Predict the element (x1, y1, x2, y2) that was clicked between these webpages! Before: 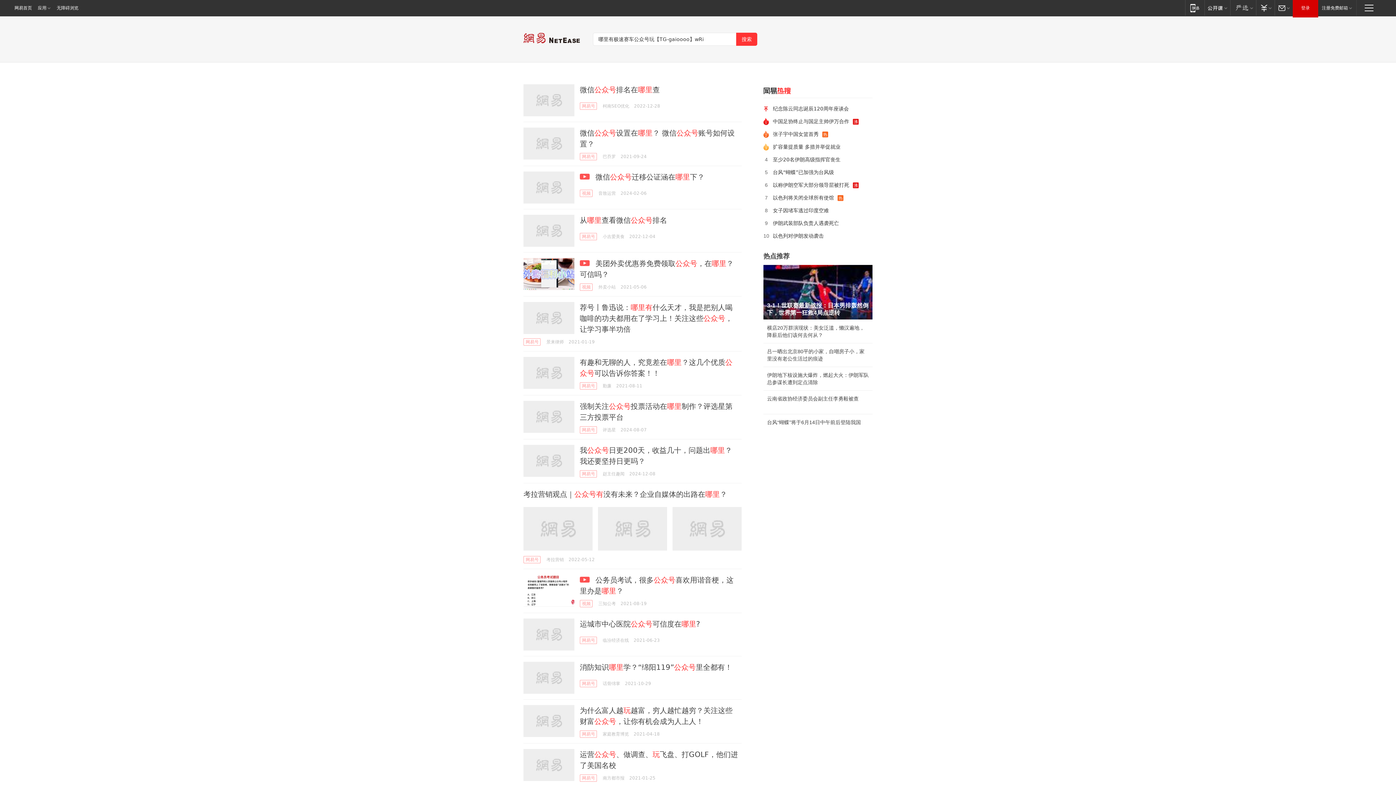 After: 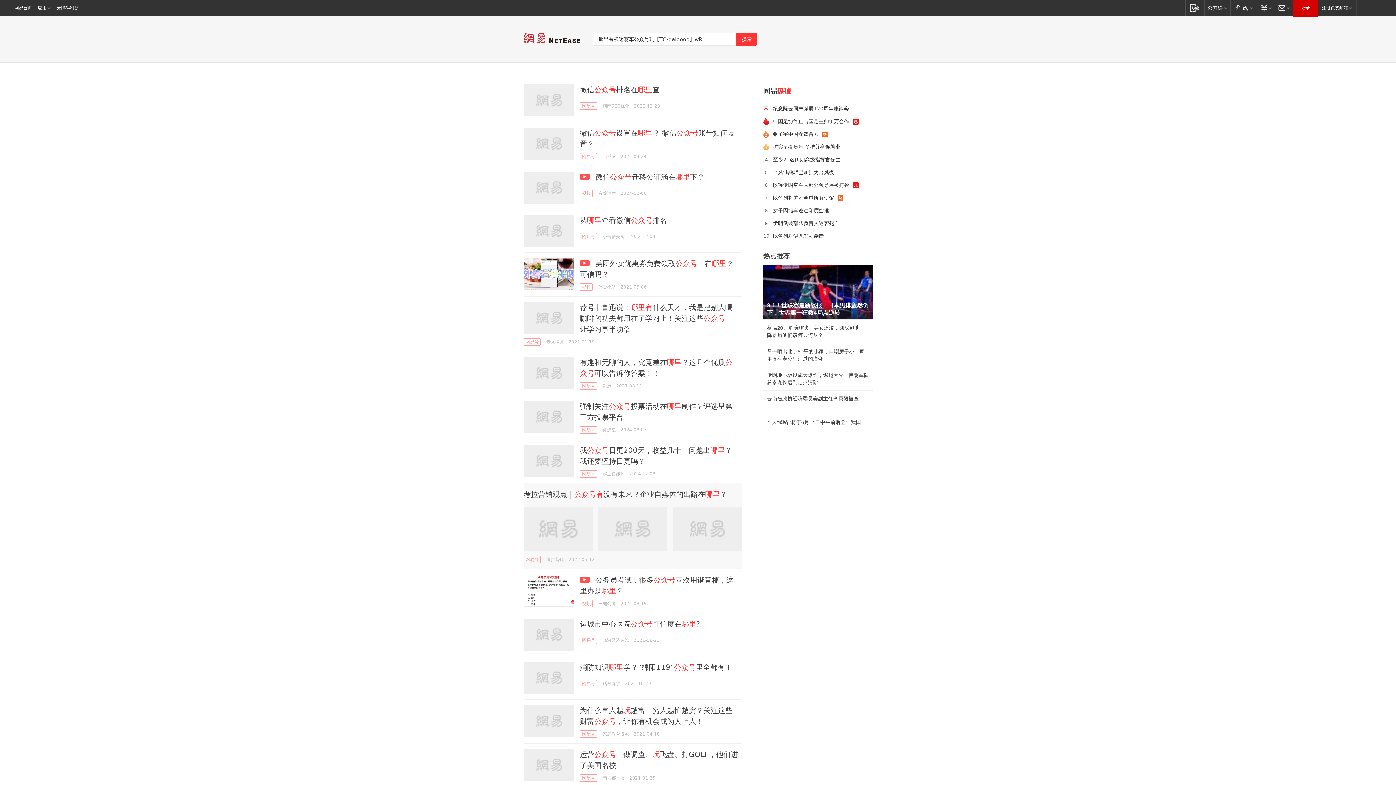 Action: bbox: (523, 507, 592, 550)